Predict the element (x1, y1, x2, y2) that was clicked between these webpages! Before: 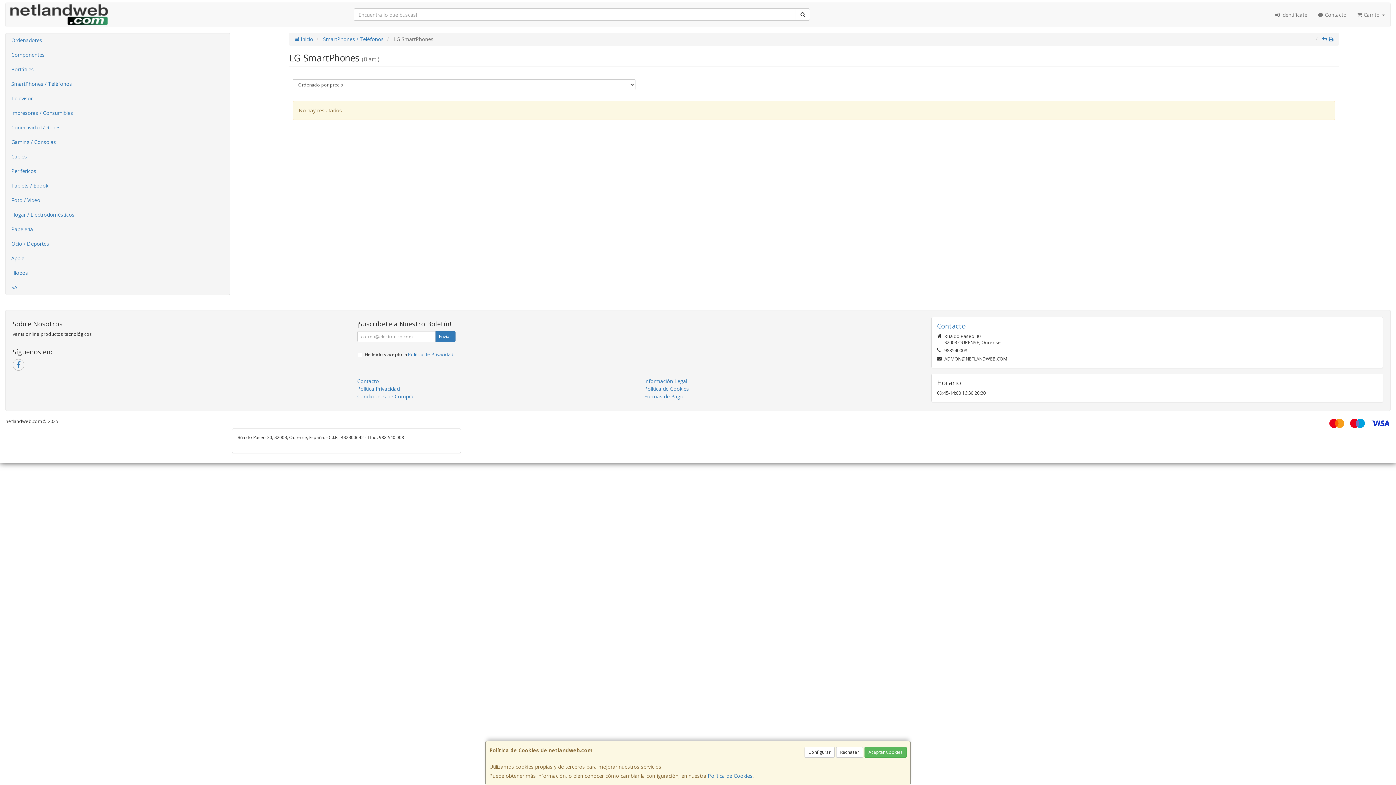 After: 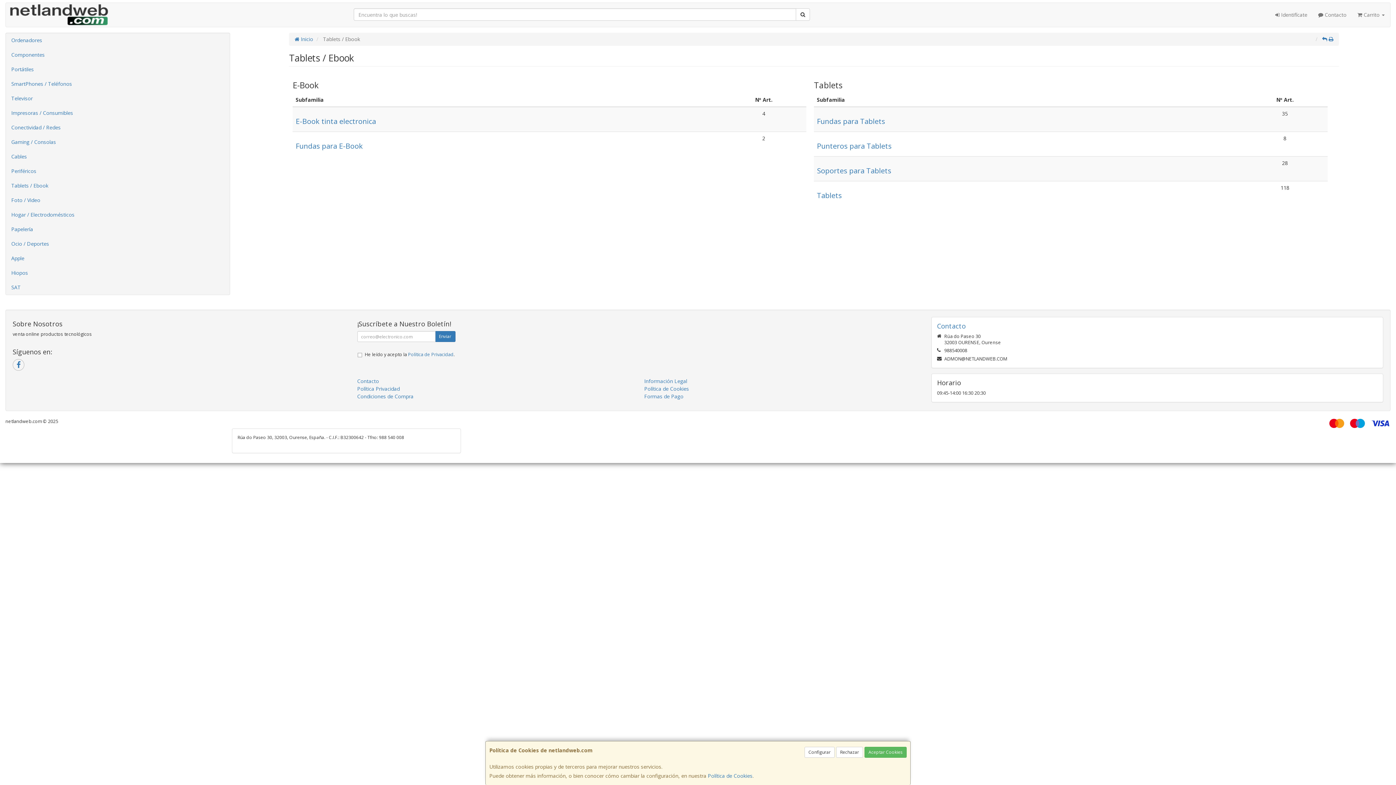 Action: bbox: (5, 178, 229, 193) label: Tablets / Ebook